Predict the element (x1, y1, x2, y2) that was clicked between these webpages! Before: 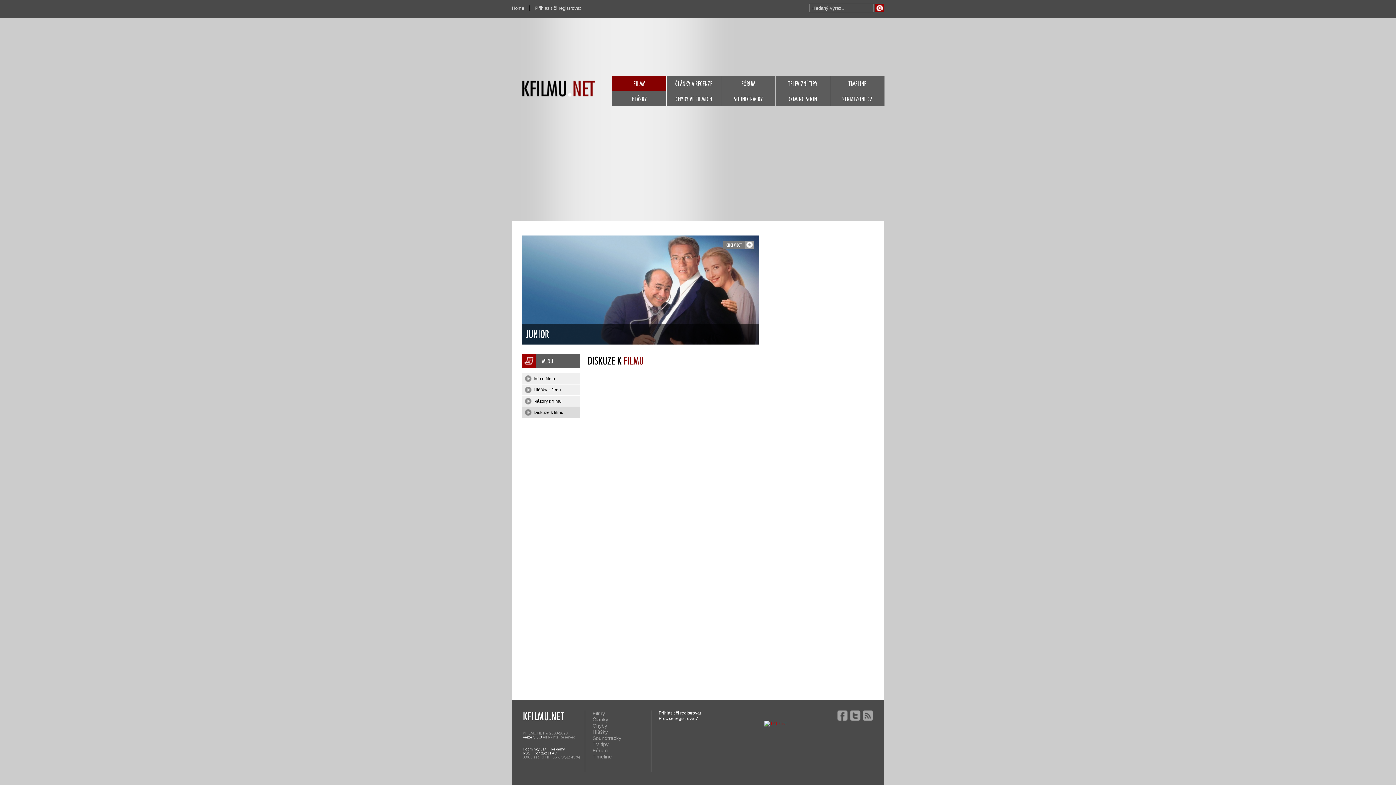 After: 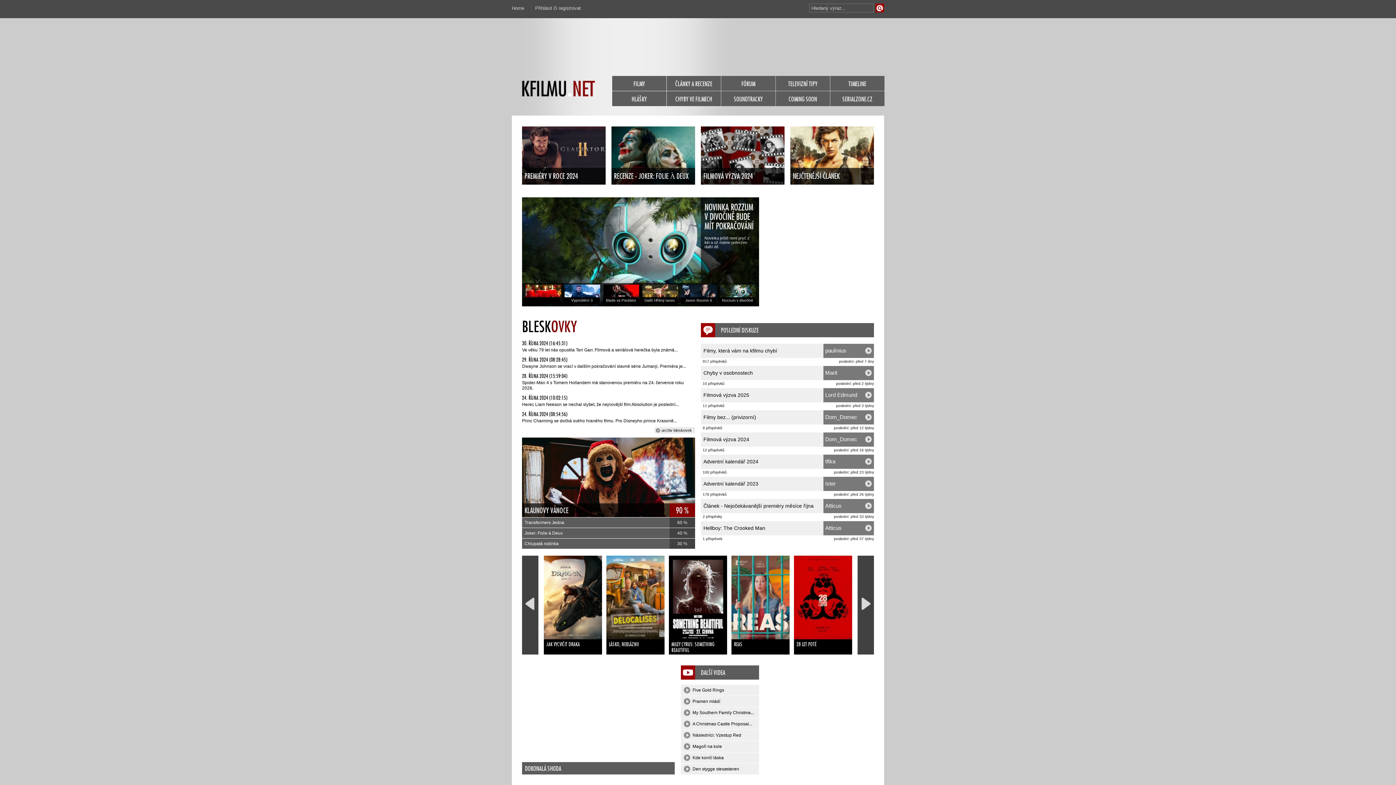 Action: bbox: (522, 709, 584, 724) label: KFILMU.NET